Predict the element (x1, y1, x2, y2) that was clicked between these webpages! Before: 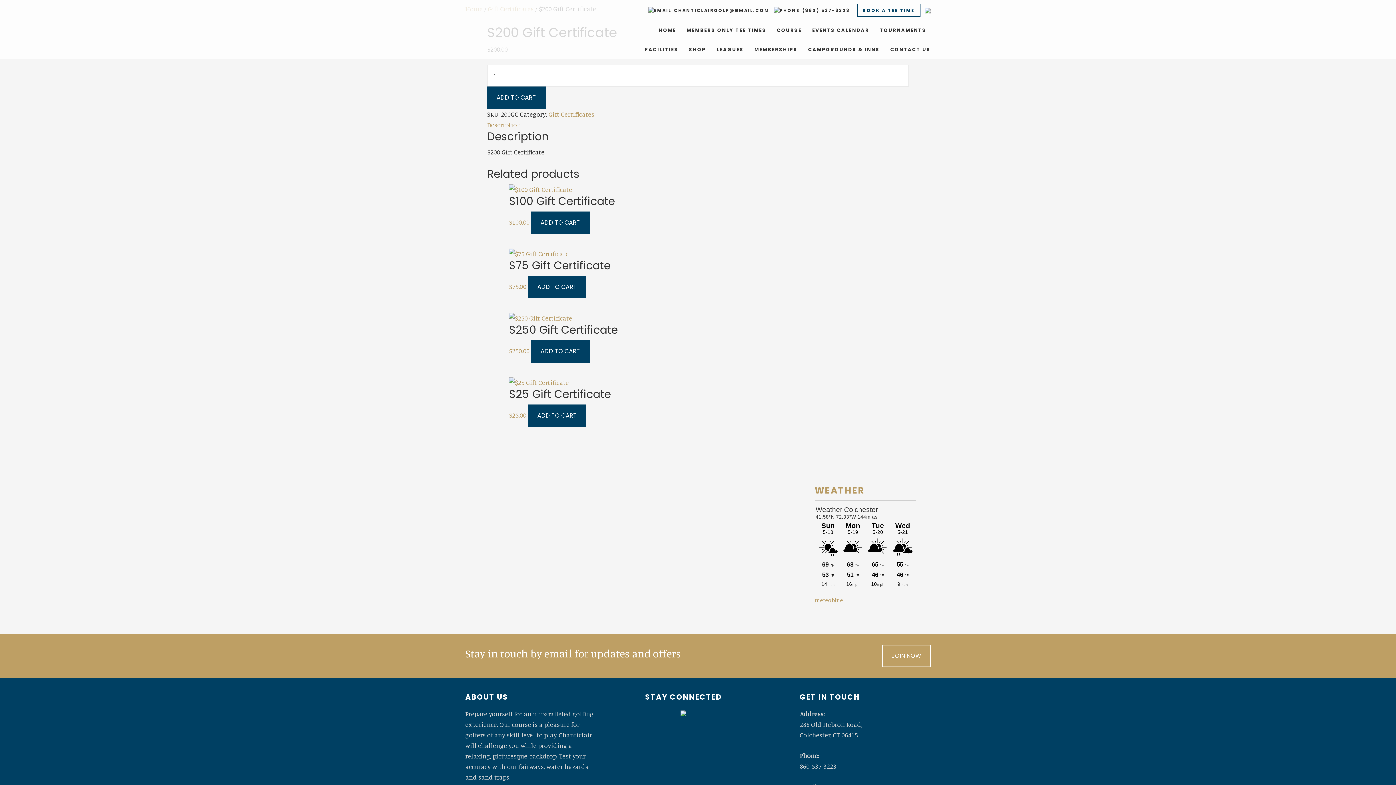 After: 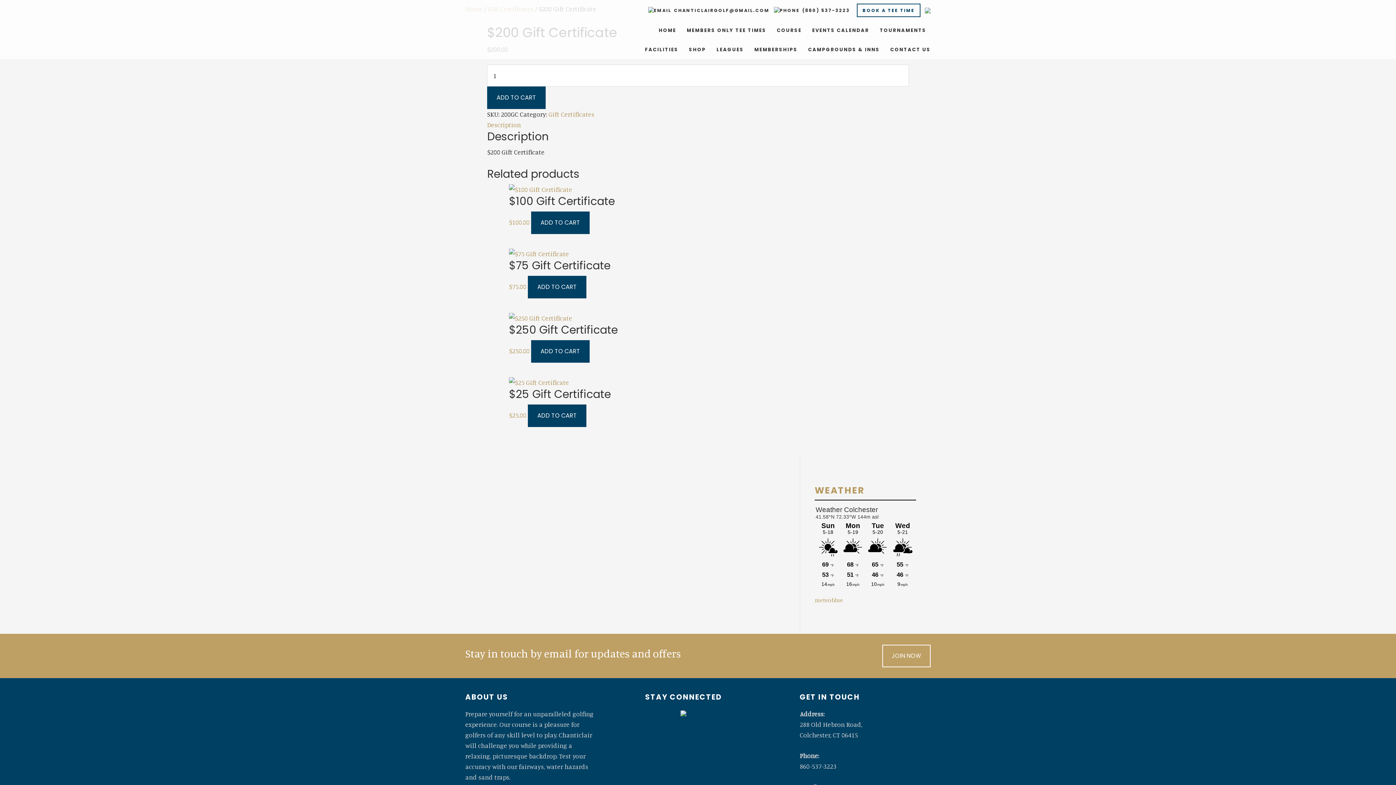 Action: label: (860) 537-3223 bbox: (802, 7, 850, 13)